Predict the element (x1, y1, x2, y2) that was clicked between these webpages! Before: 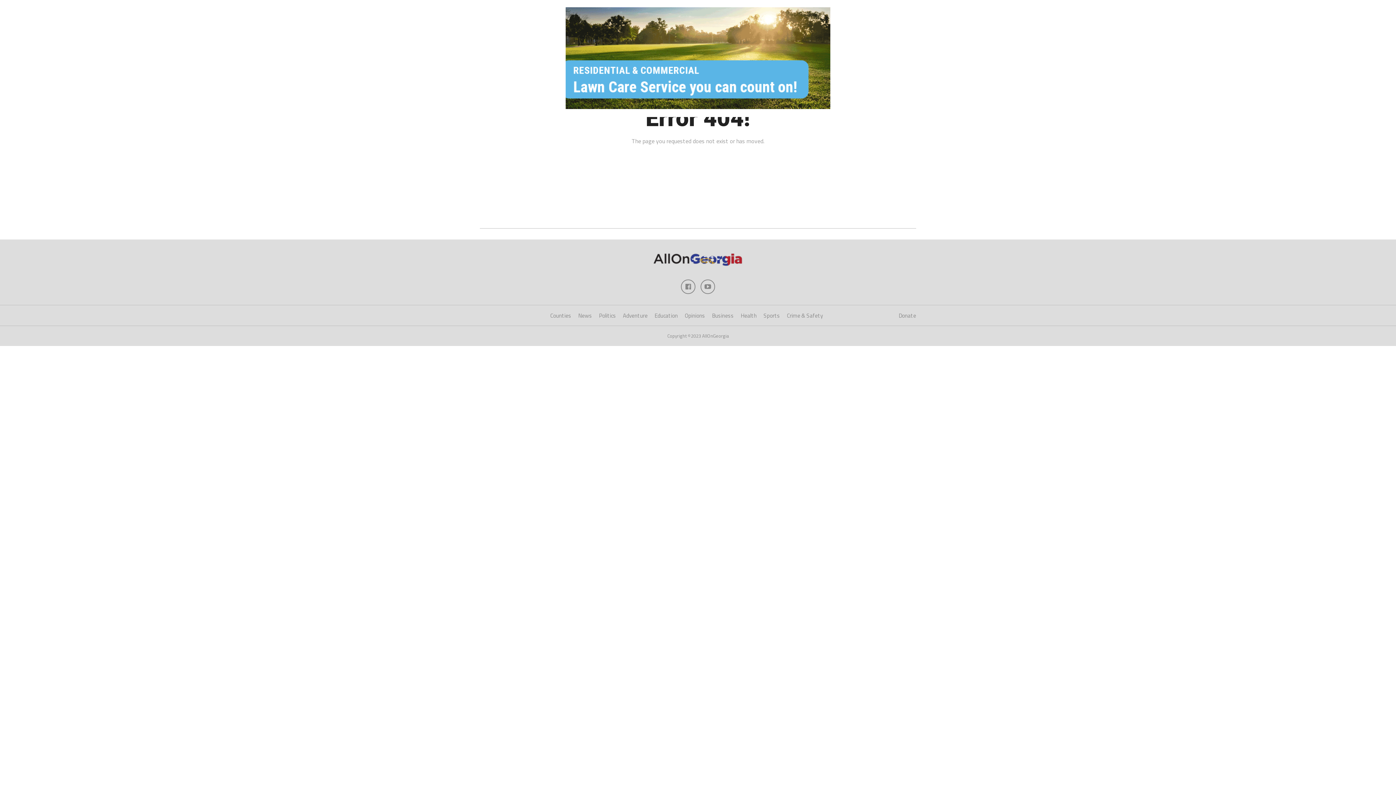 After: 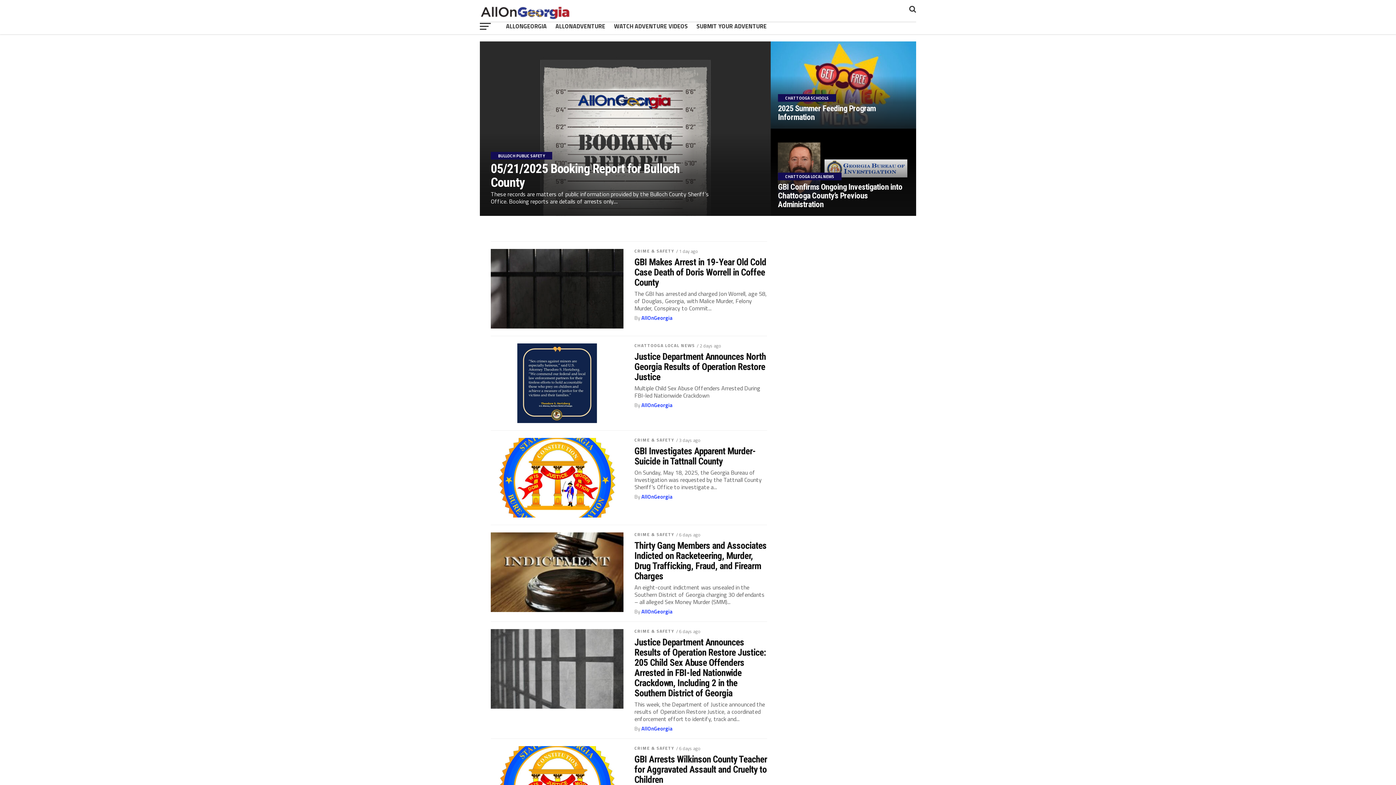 Action: bbox: (787, 311, 823, 320) label: Crime & Safety